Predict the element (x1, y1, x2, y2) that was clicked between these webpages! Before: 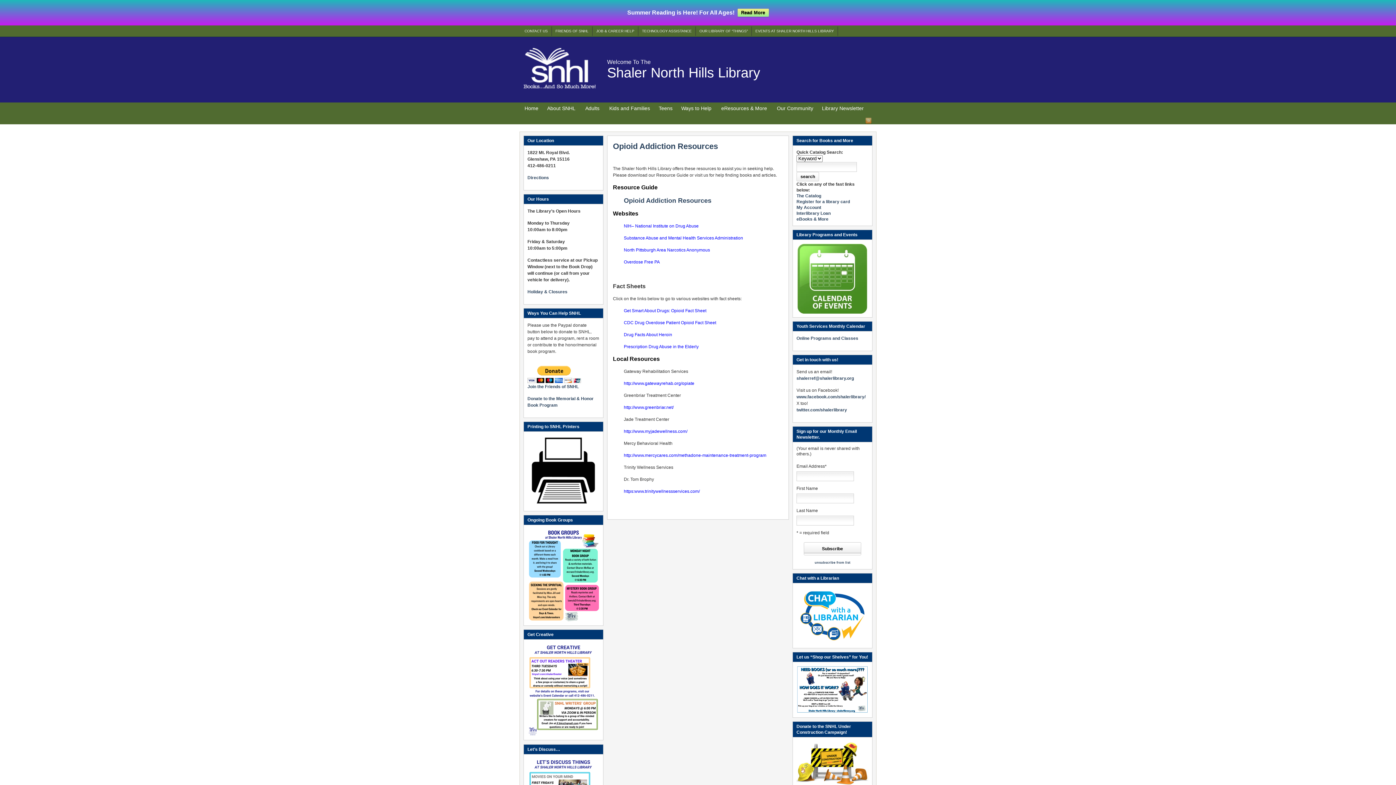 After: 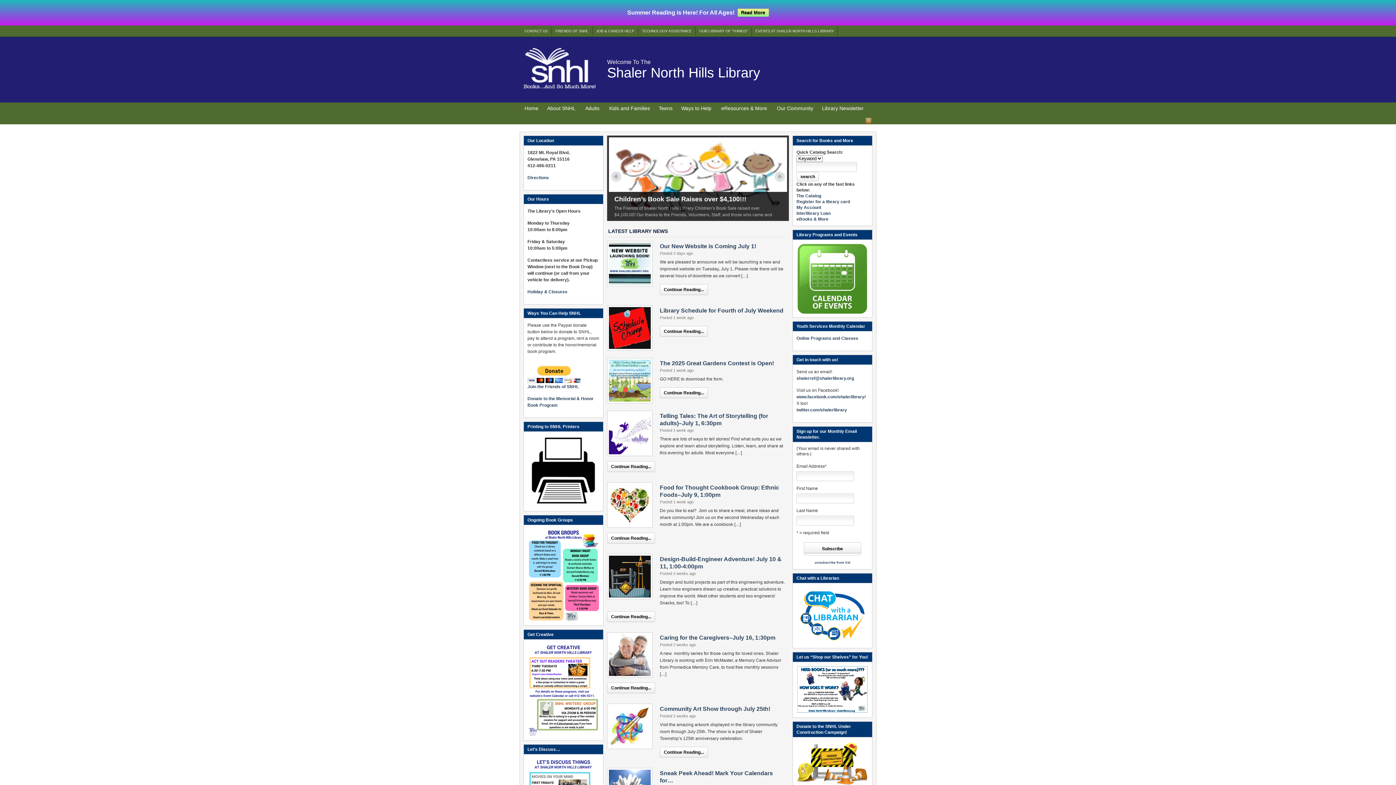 Action: bbox: (520, 102, 542, 115) label: Home